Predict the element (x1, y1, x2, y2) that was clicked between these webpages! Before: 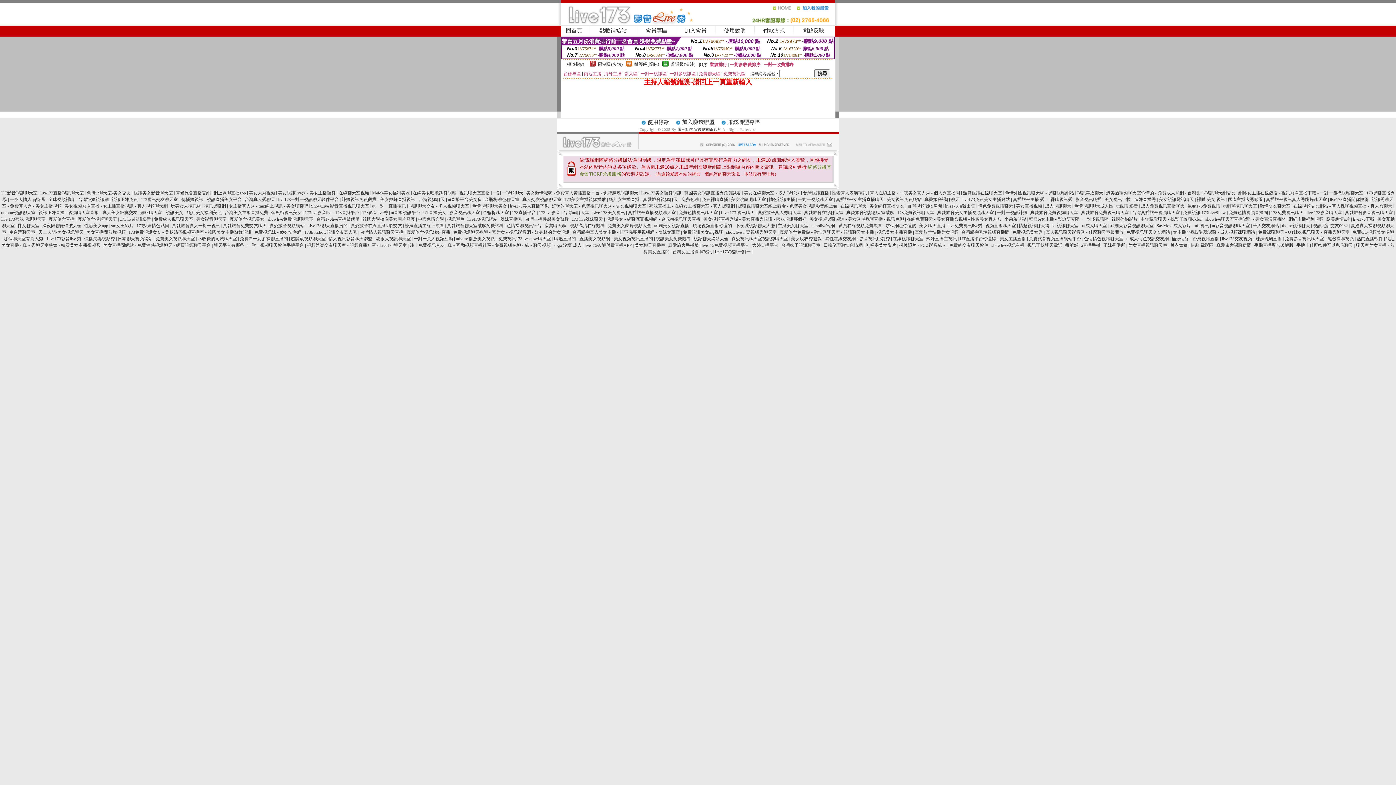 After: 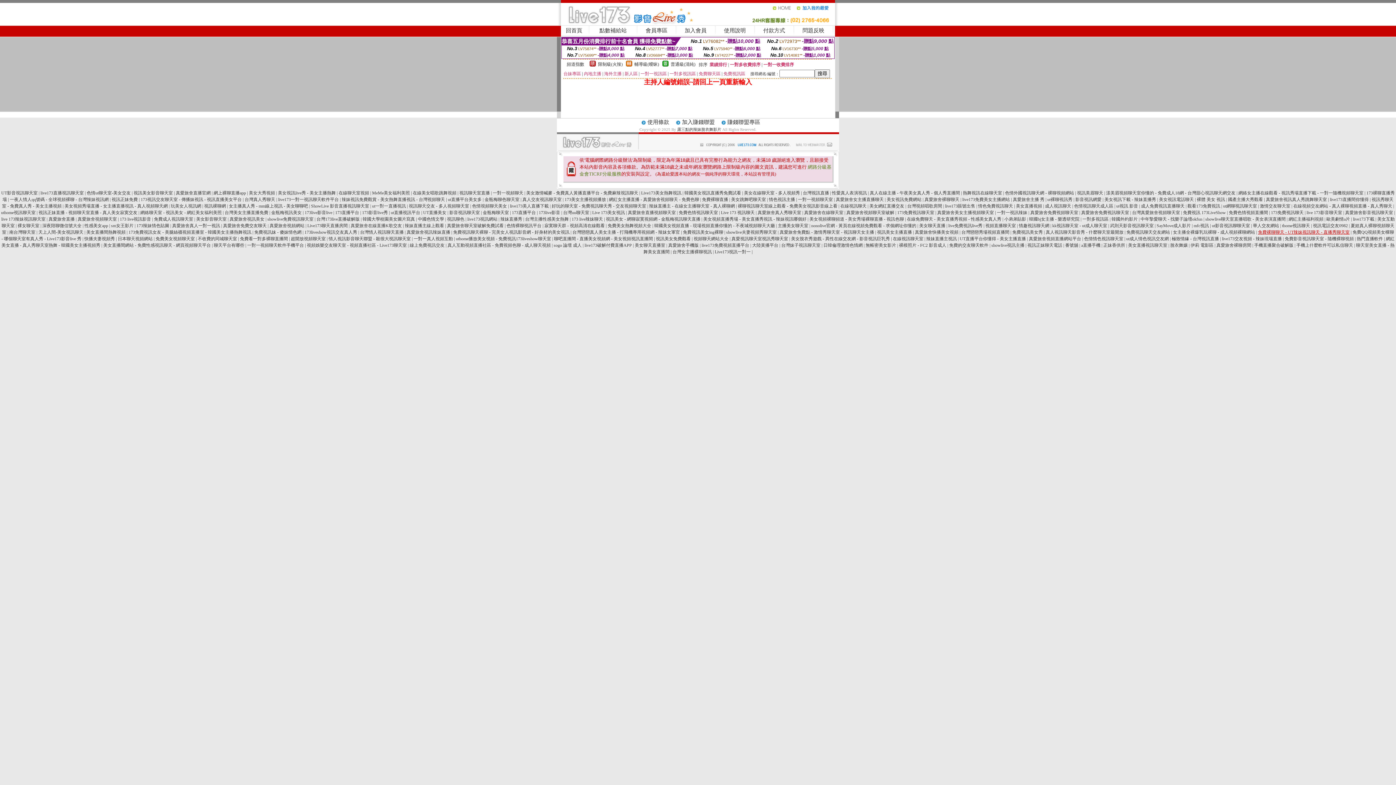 Action: label: 免費裸聊聊天 - UT辣妹視訊聊天 - 直播秀聊天室 bbox: (1258, 229, 1350, 234)